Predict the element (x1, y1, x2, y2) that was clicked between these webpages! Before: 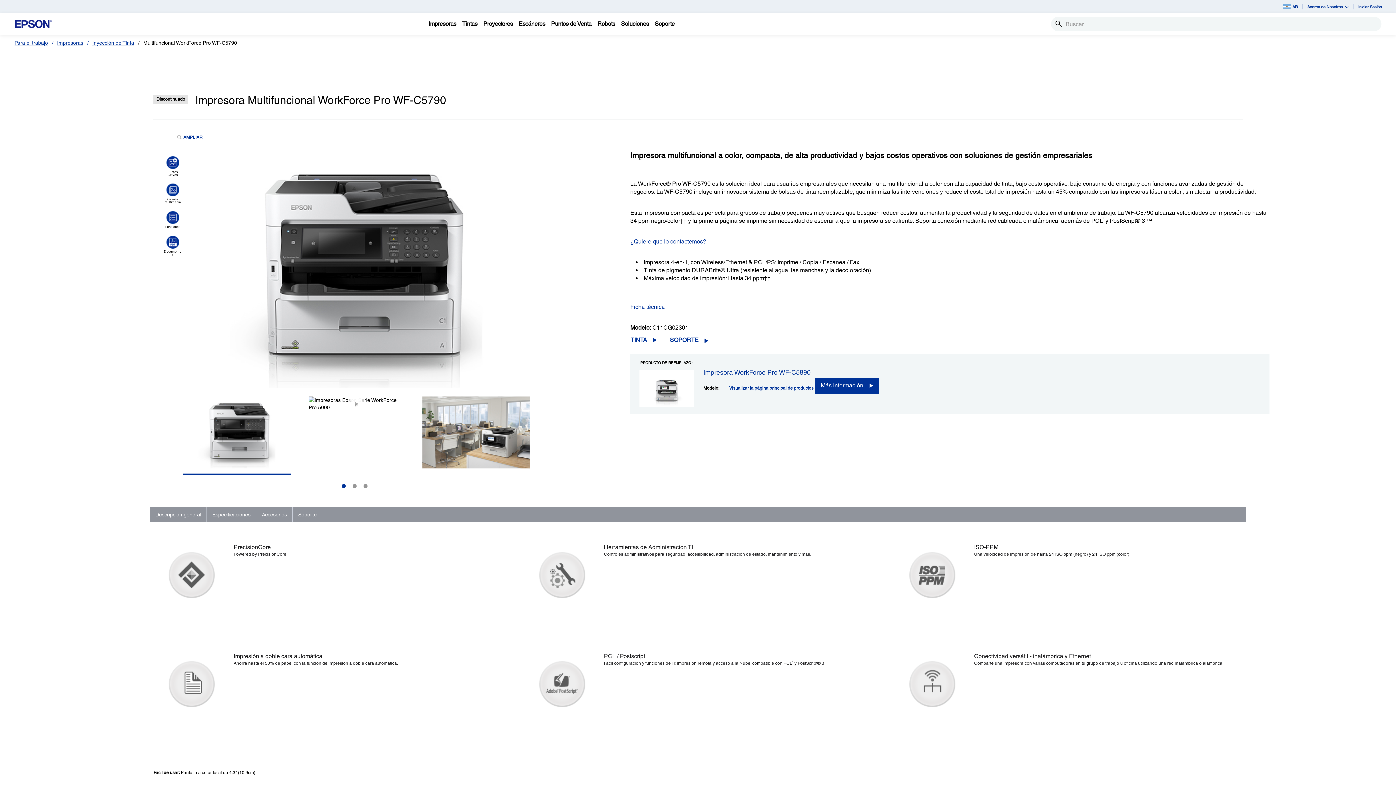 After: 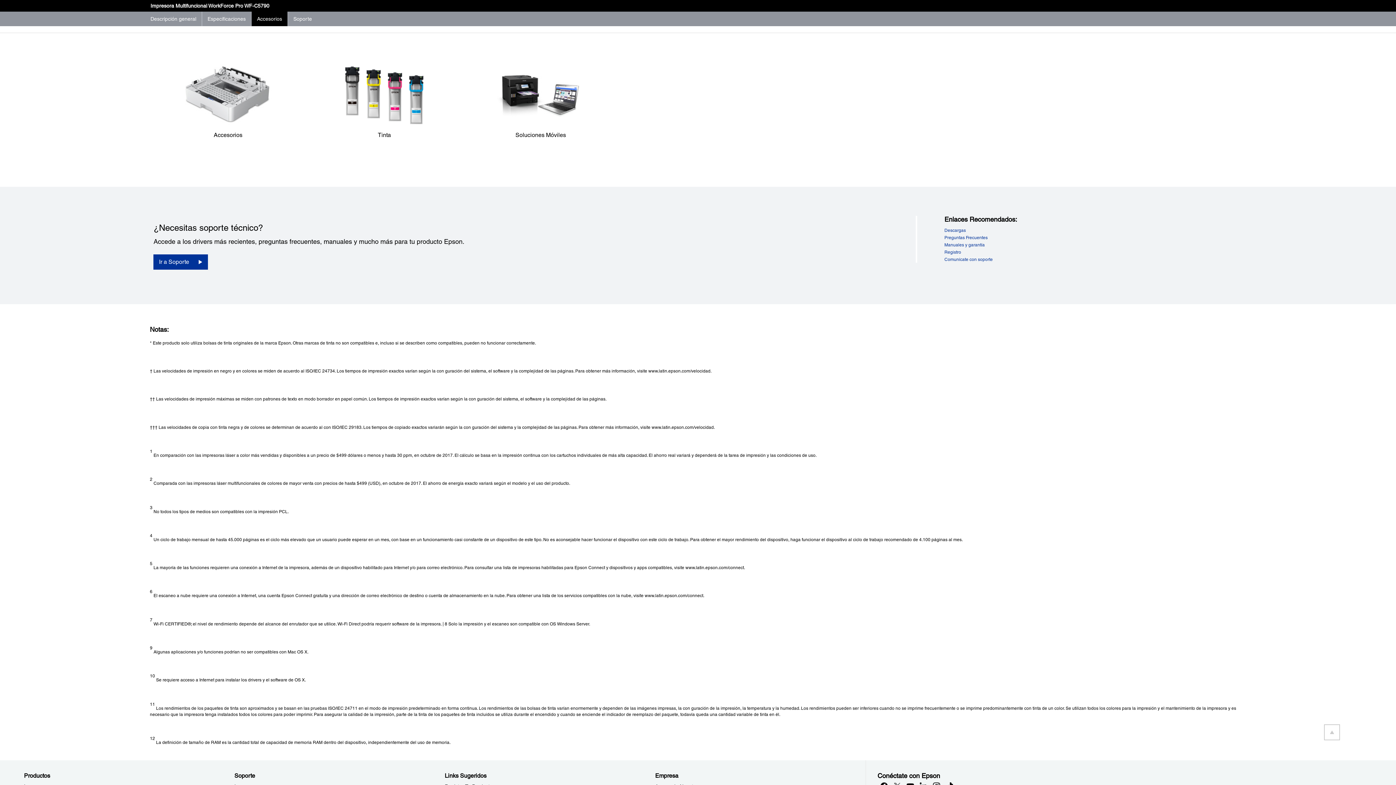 Action: bbox: (256, 507, 292, 522) label: Accesorios